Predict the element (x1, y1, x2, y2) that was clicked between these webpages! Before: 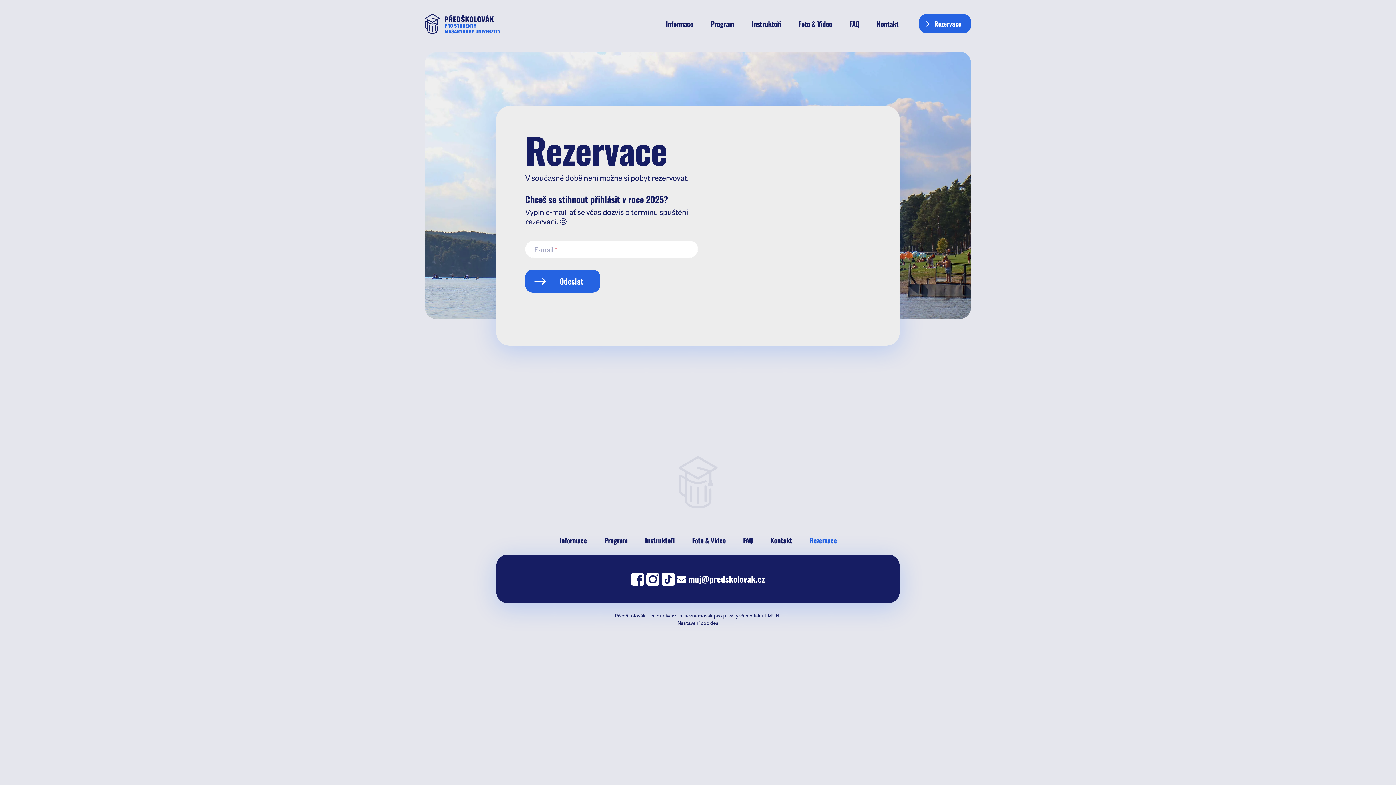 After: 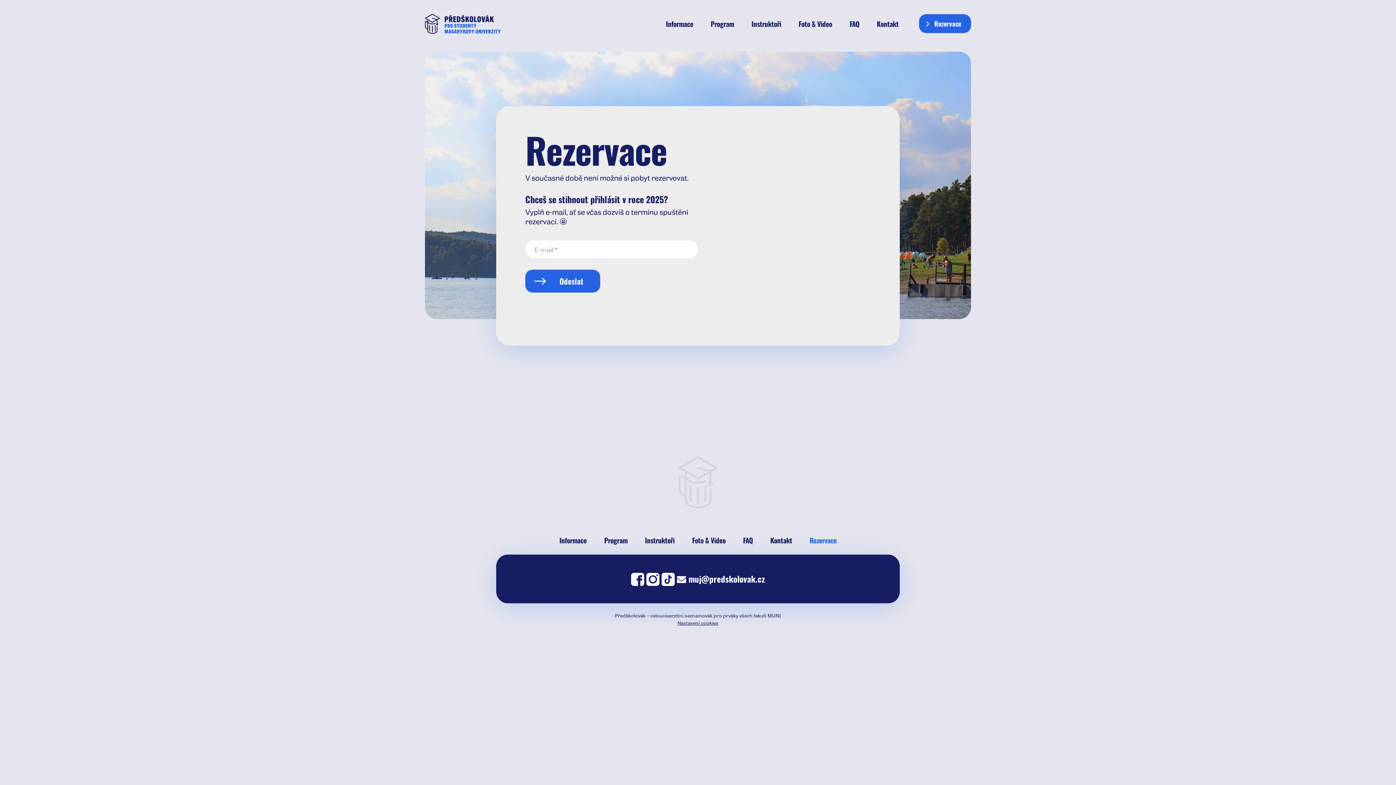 Action: label: Rezervace bbox: (809, 533, 836, 547)